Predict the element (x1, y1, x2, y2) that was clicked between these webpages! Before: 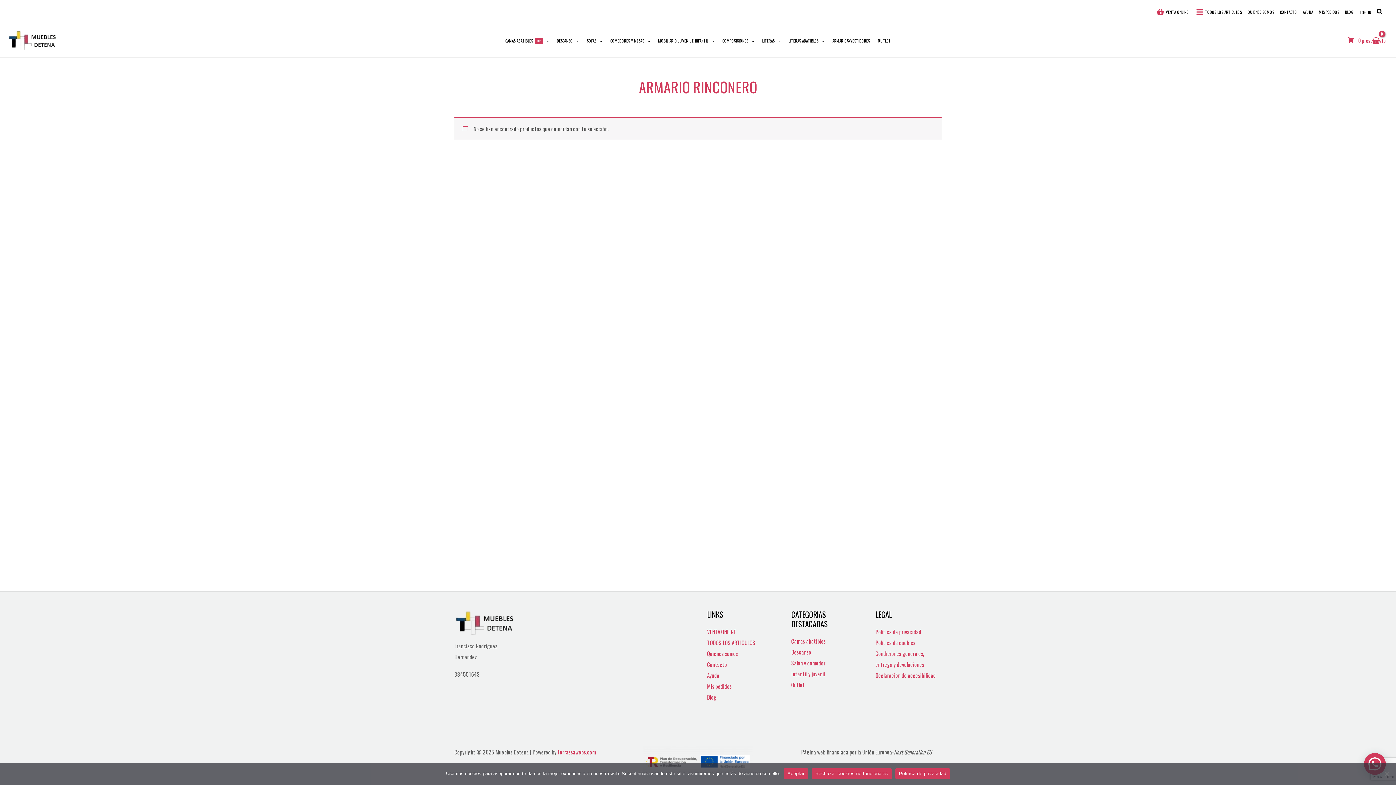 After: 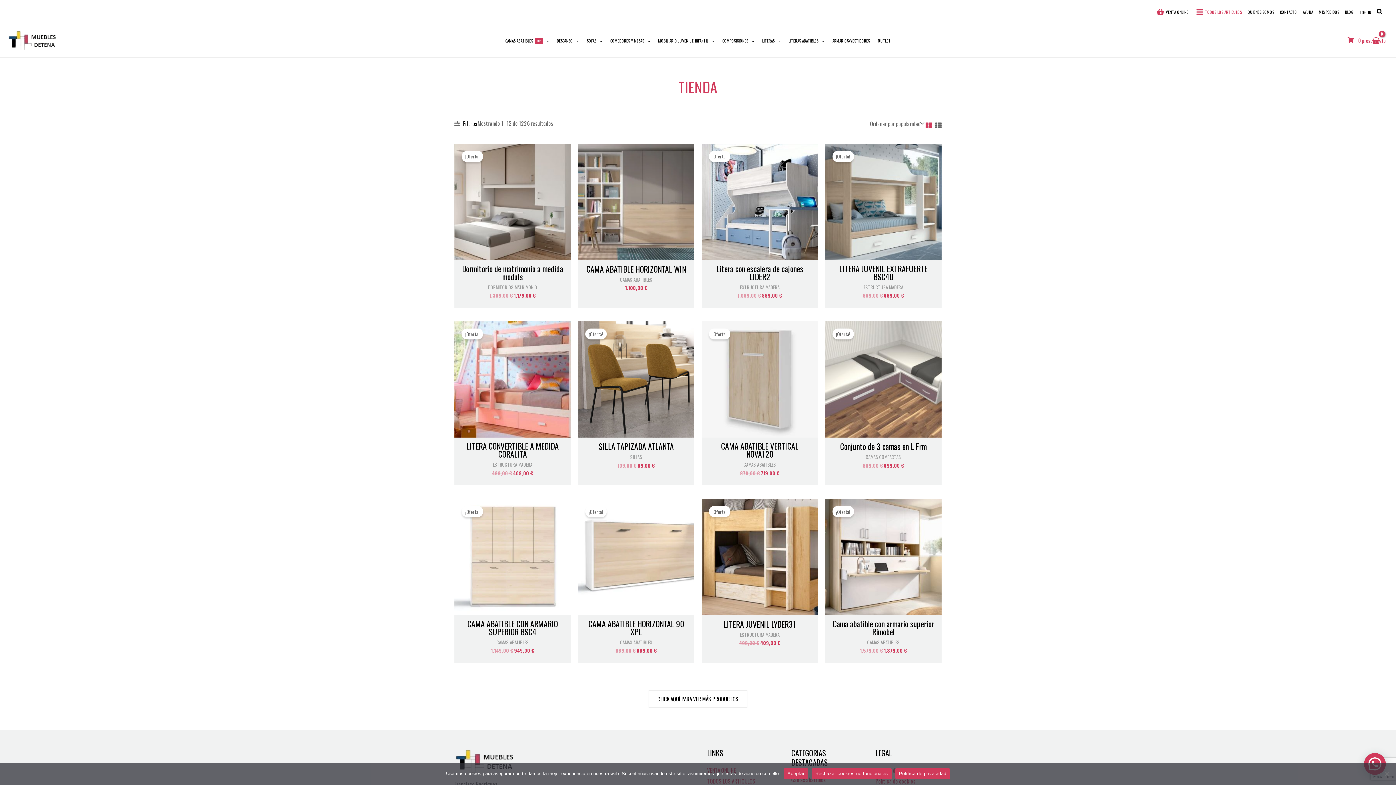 Action: bbox: (707, 638, 755, 646) label: TODOS LOS ARTICULOS